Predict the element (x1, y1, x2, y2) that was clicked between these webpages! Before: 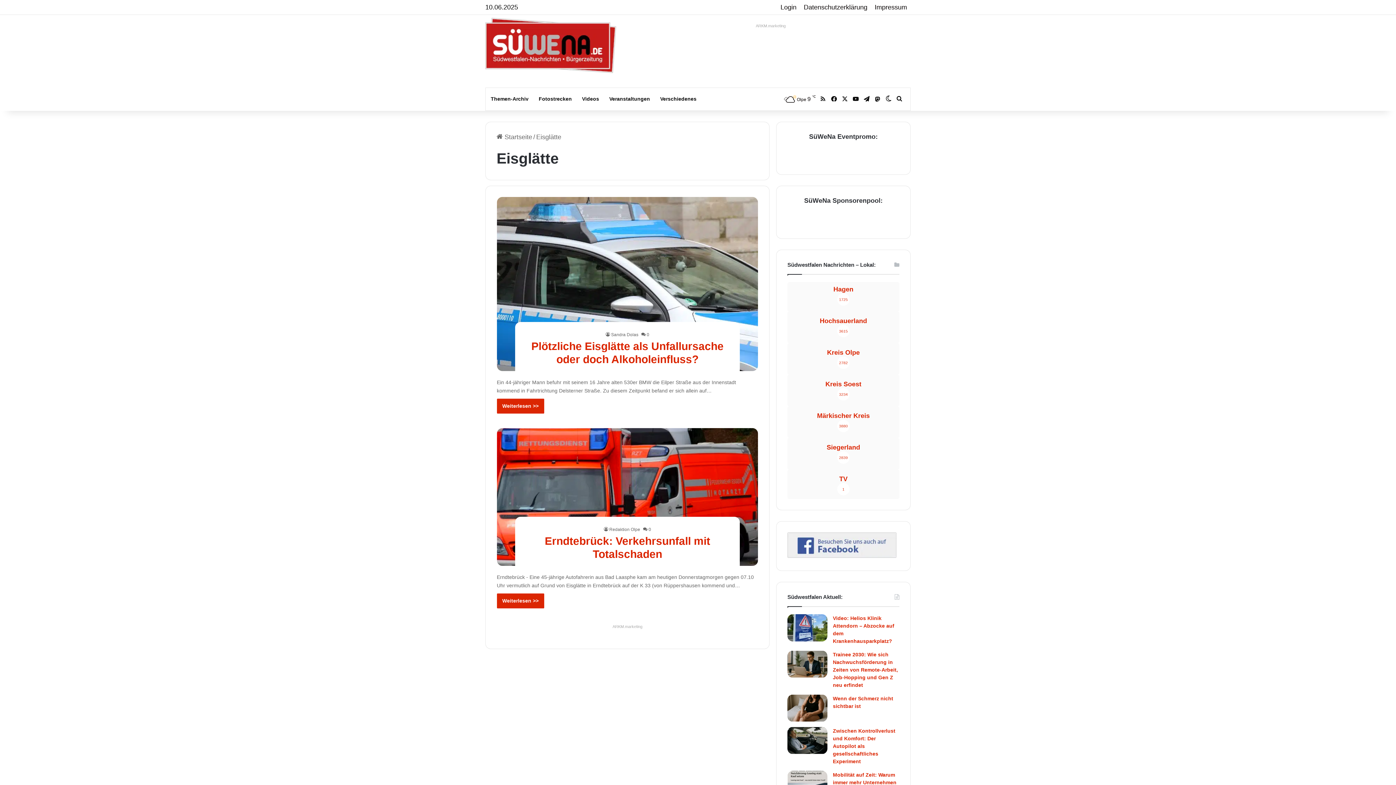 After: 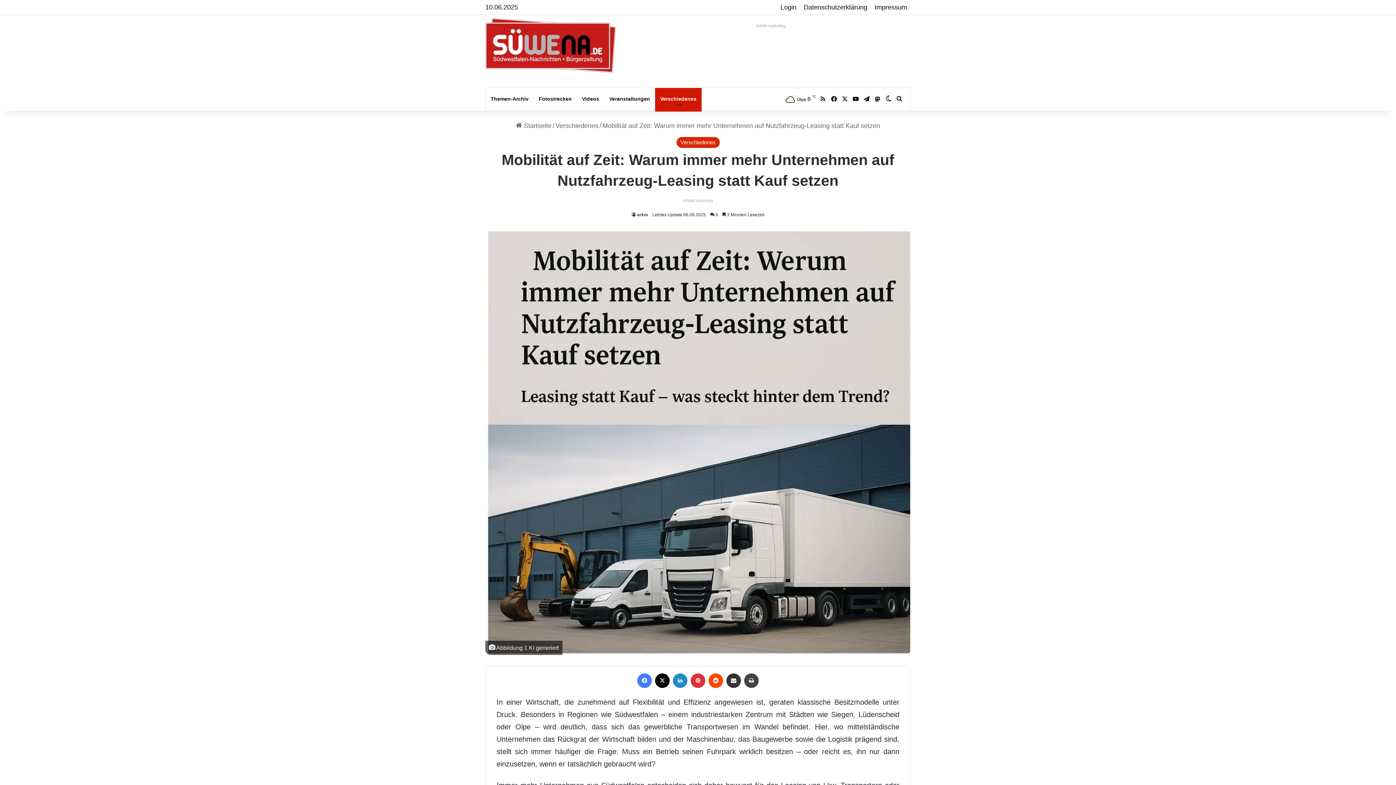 Action: bbox: (787, 771, 827, 798) label: Mobilität auf Zeit: Warum immer mehr Unternehmen auf Nutzfahrzeug-Leasing statt Kauf setzen